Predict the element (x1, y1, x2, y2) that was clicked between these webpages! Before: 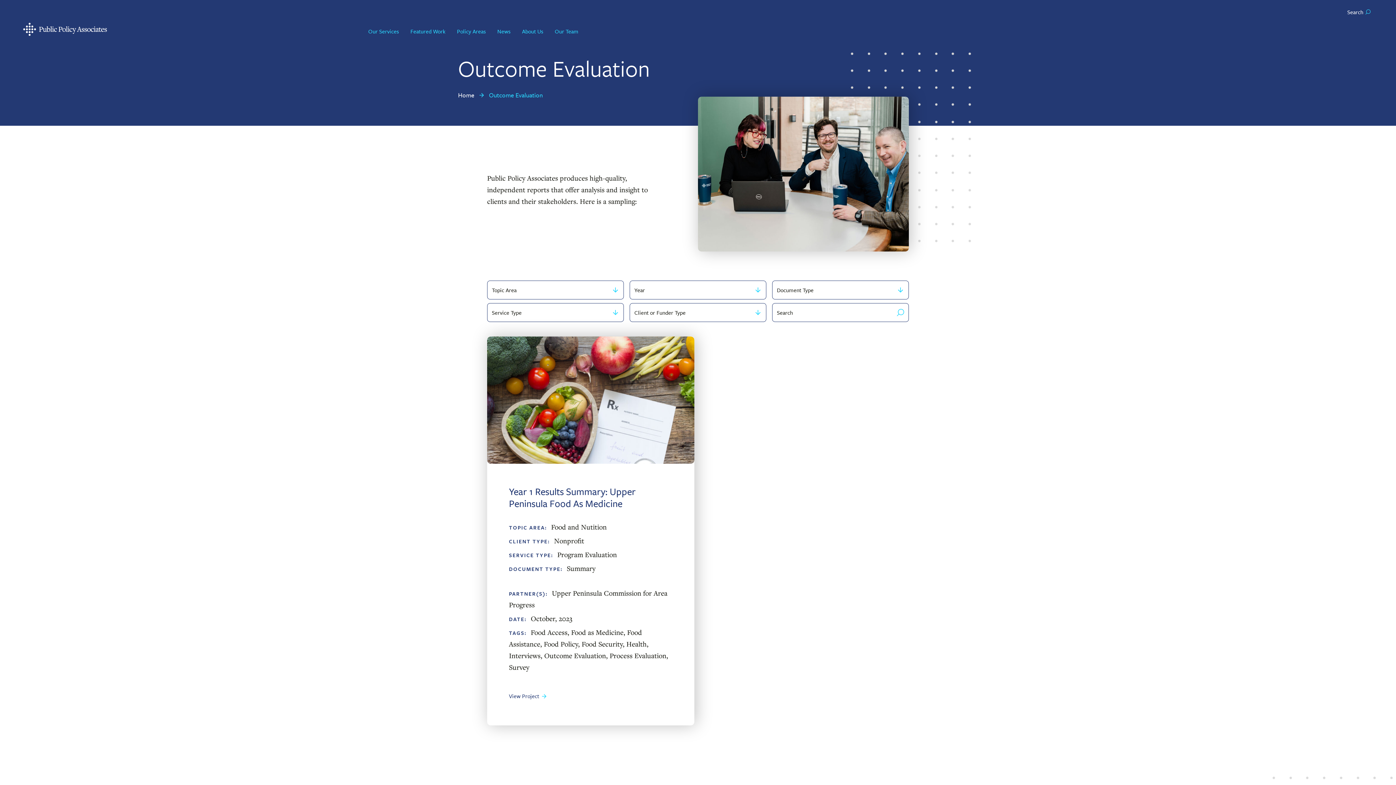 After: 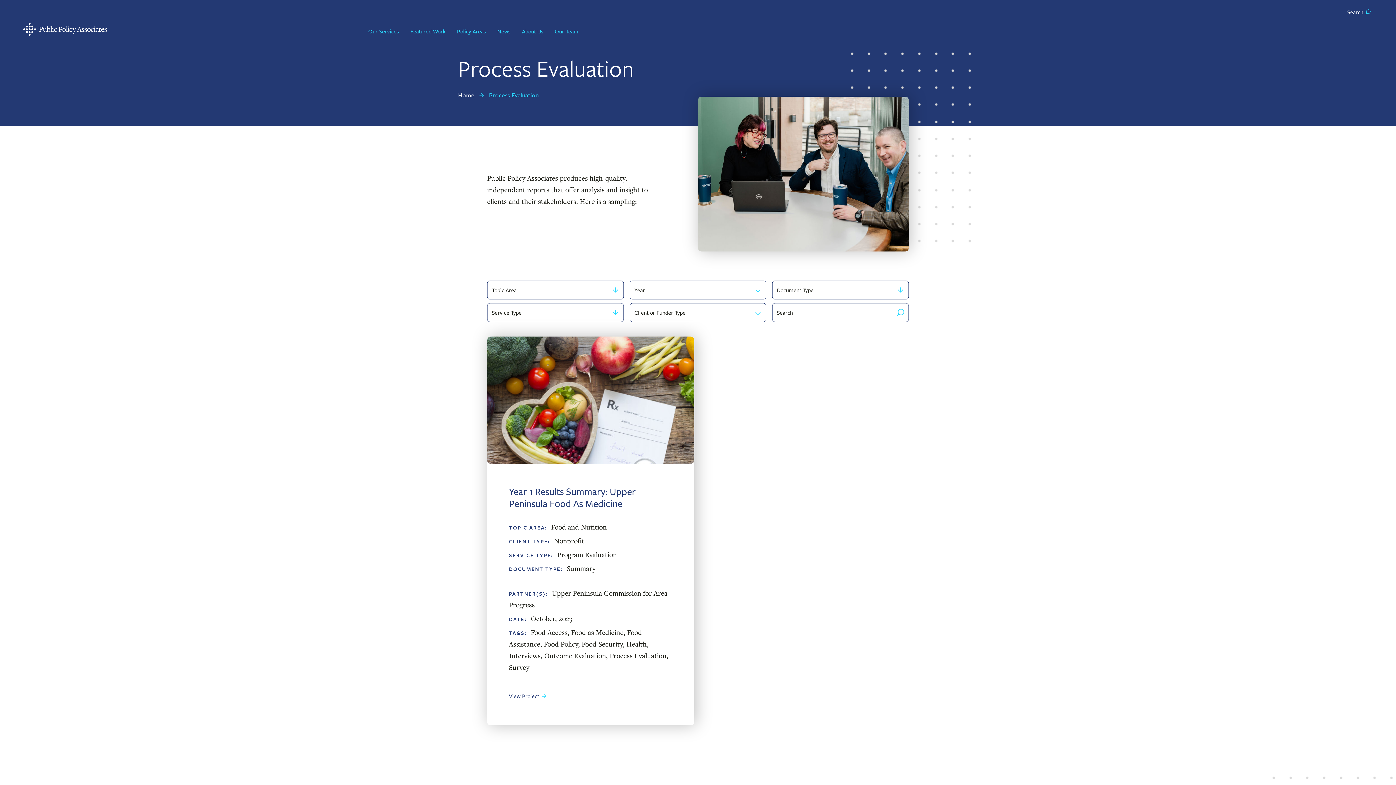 Action: bbox: (609, 651, 666, 660) label: Process Evaluation